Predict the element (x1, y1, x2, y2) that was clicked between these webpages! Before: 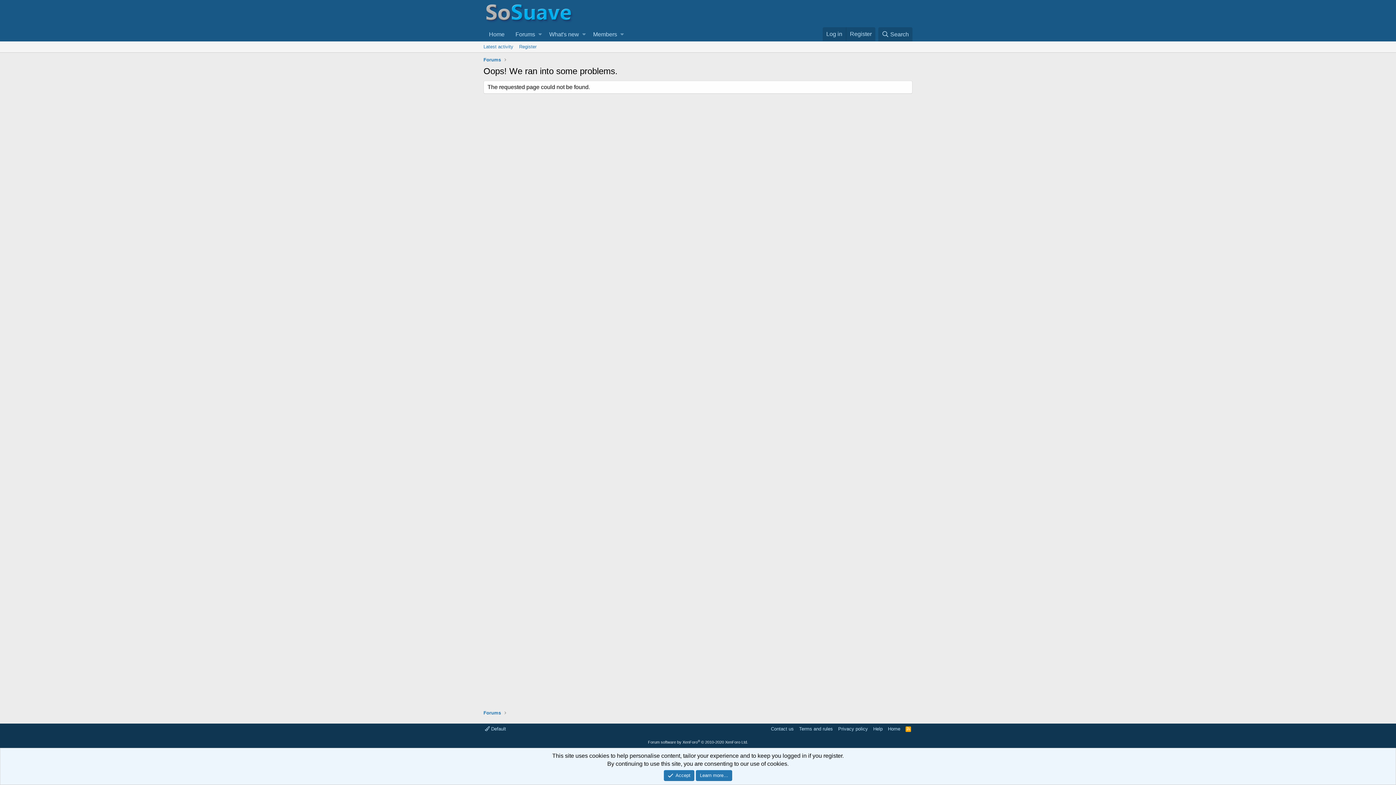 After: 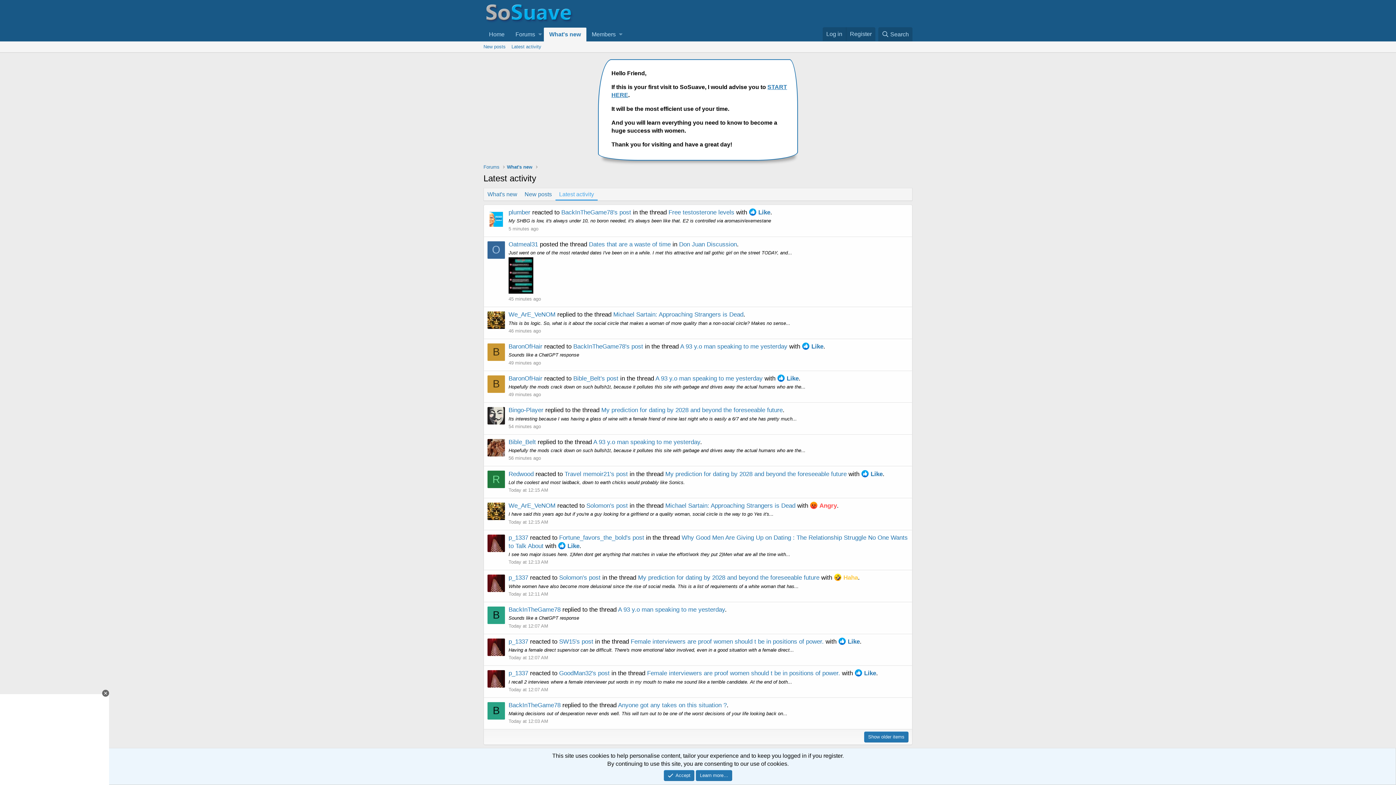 Action: bbox: (480, 41, 516, 52) label: Latest activity